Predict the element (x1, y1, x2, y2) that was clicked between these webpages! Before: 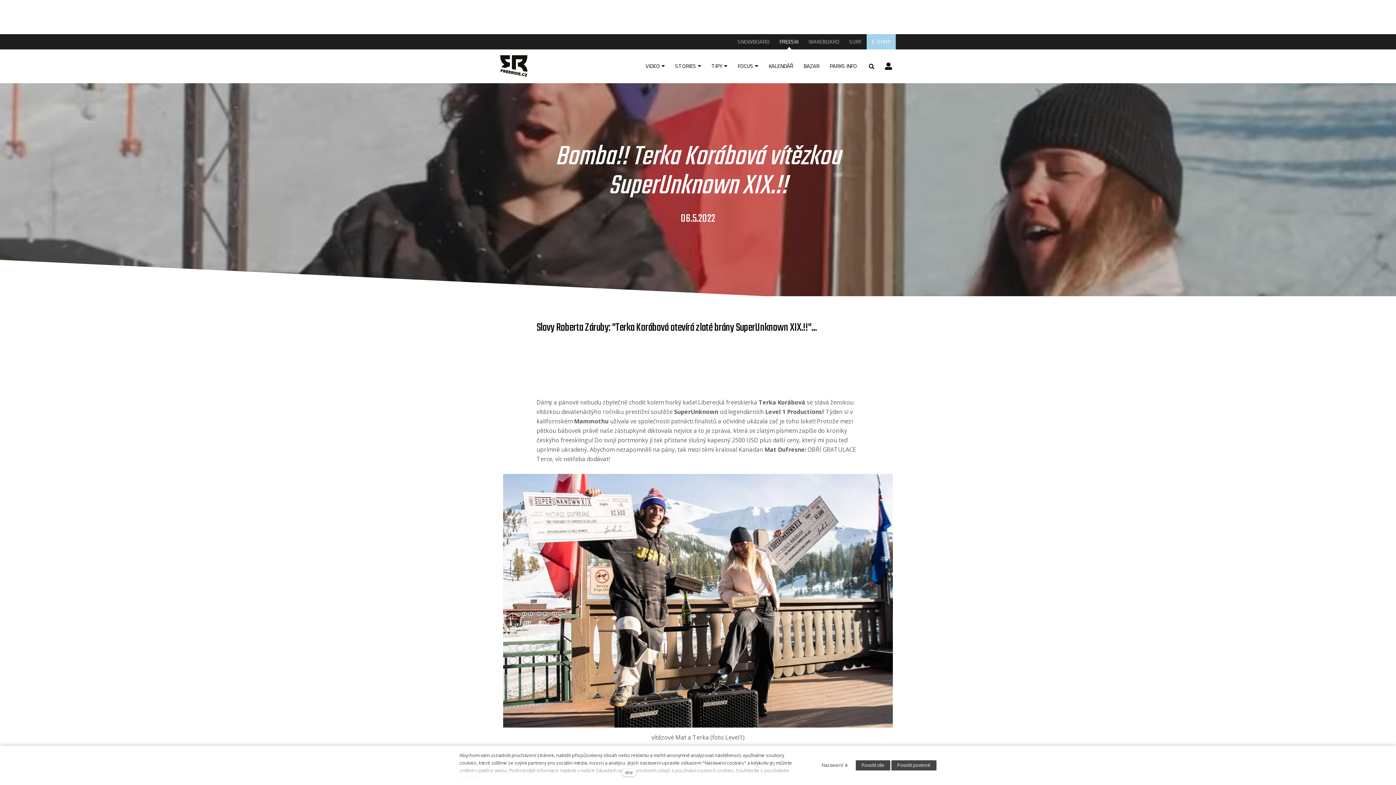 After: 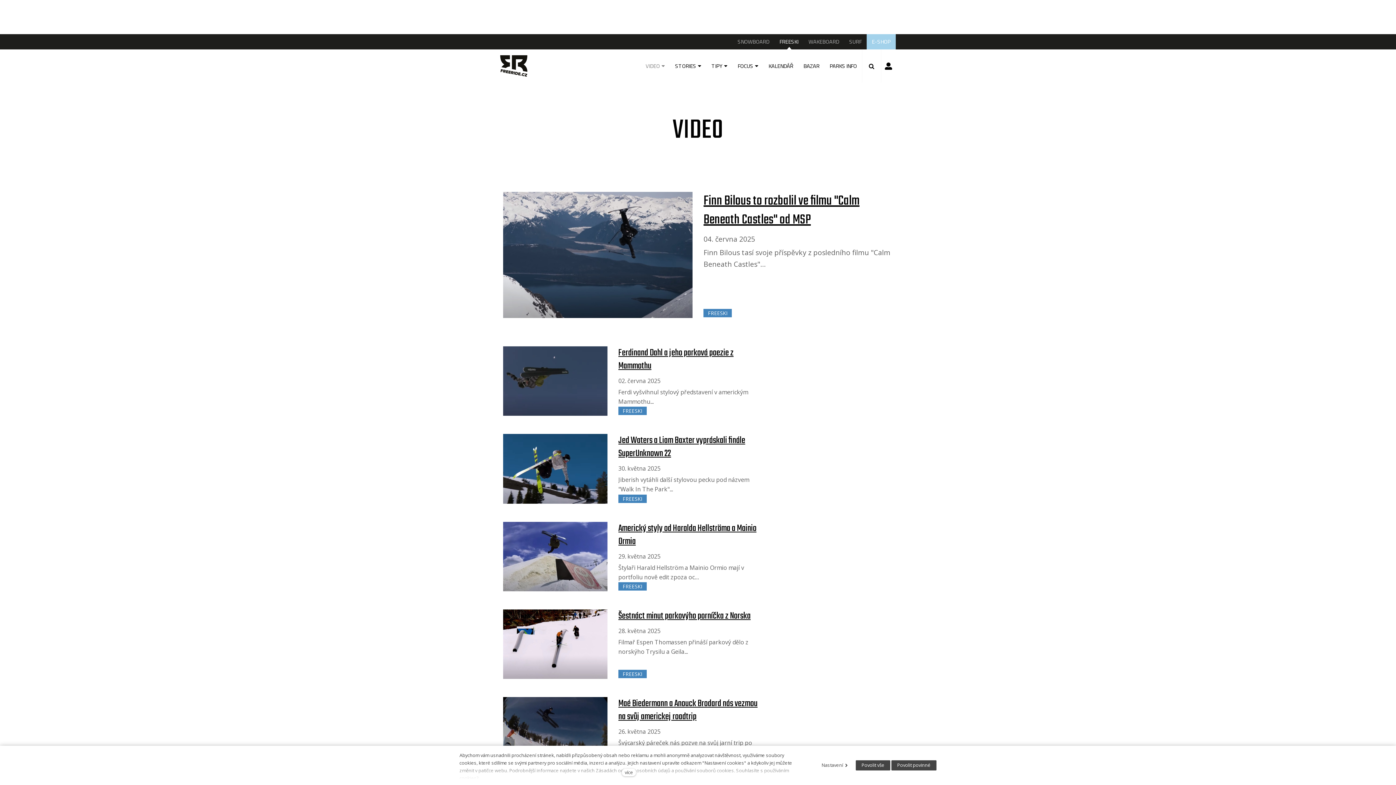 Action: label: VIDEO bbox: (640, 58, 670, 73)